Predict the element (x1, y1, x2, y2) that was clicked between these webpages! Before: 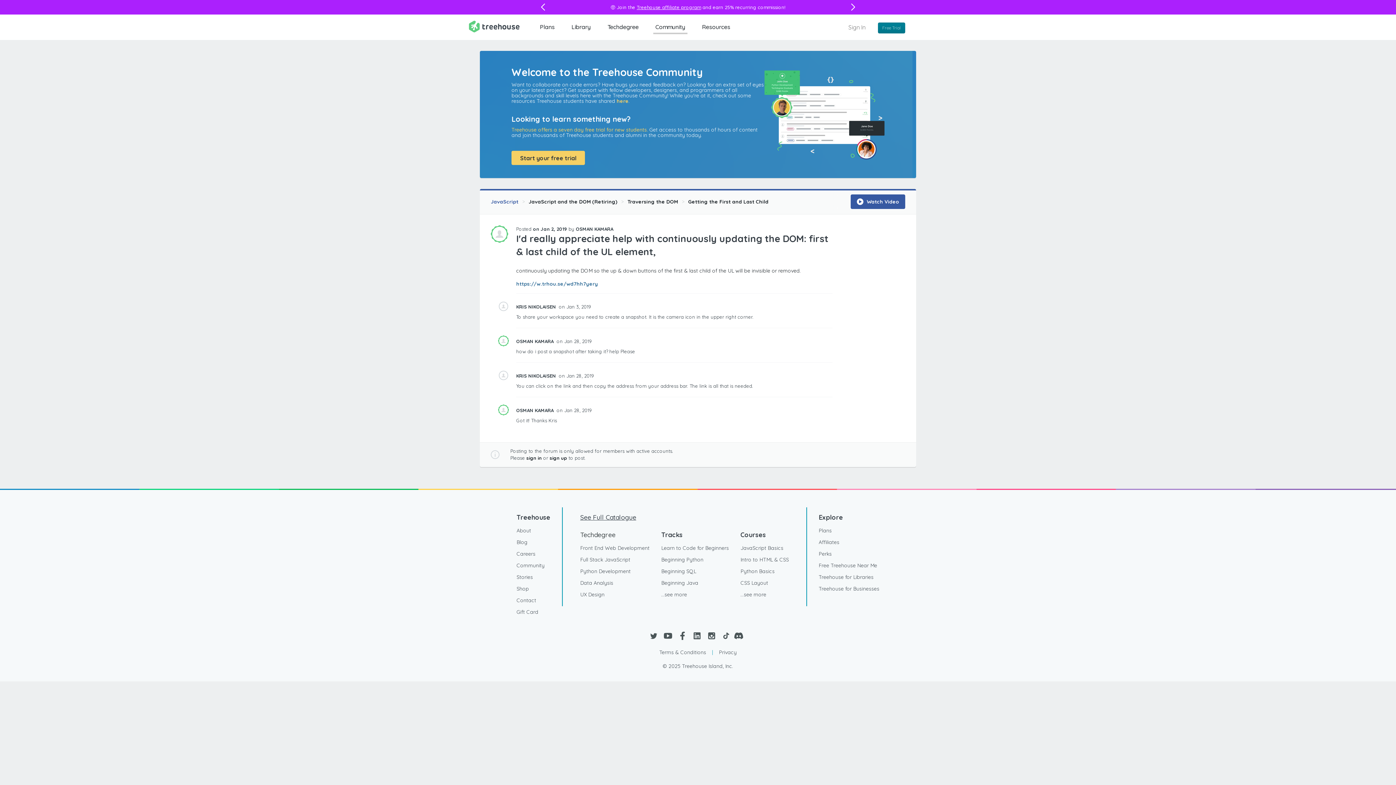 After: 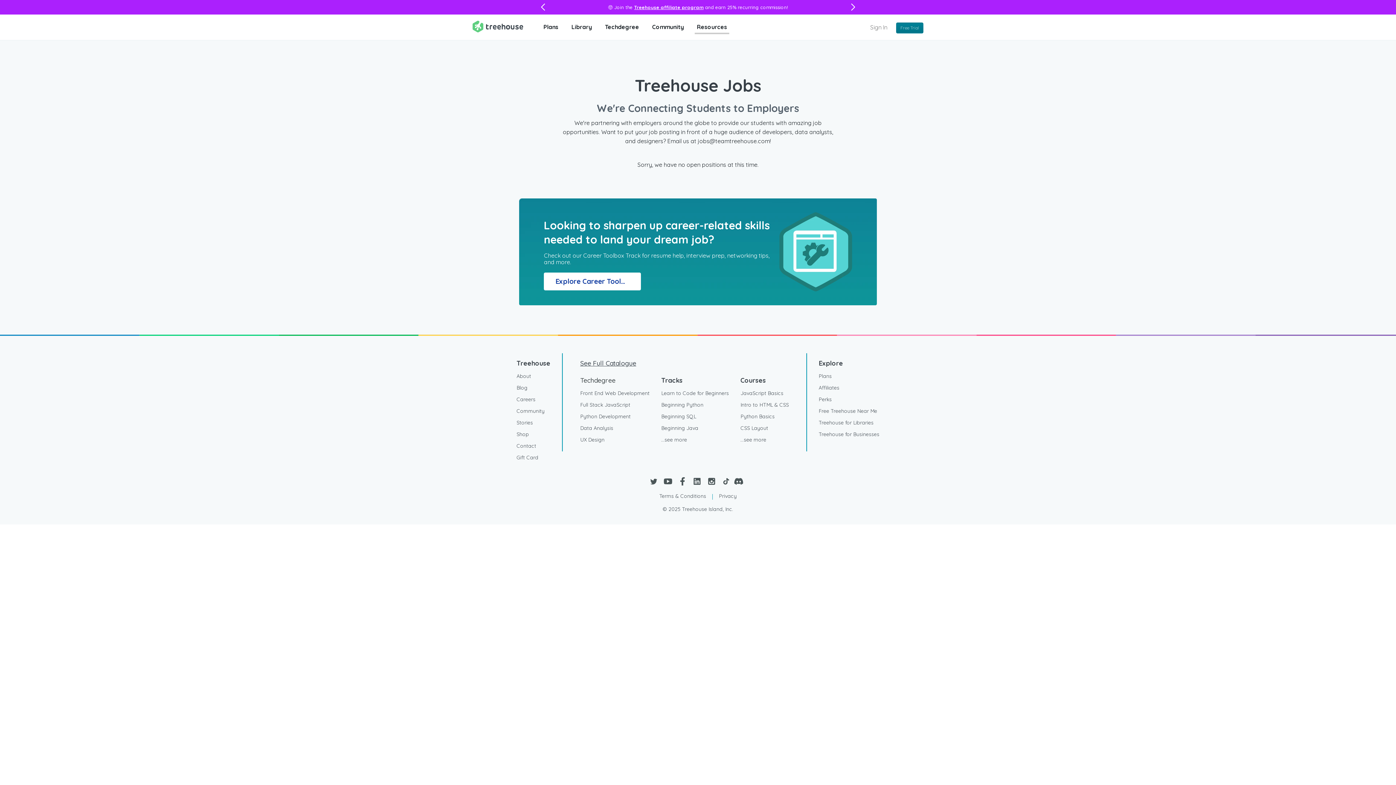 Action: label: Careers bbox: (516, 548, 535, 560)